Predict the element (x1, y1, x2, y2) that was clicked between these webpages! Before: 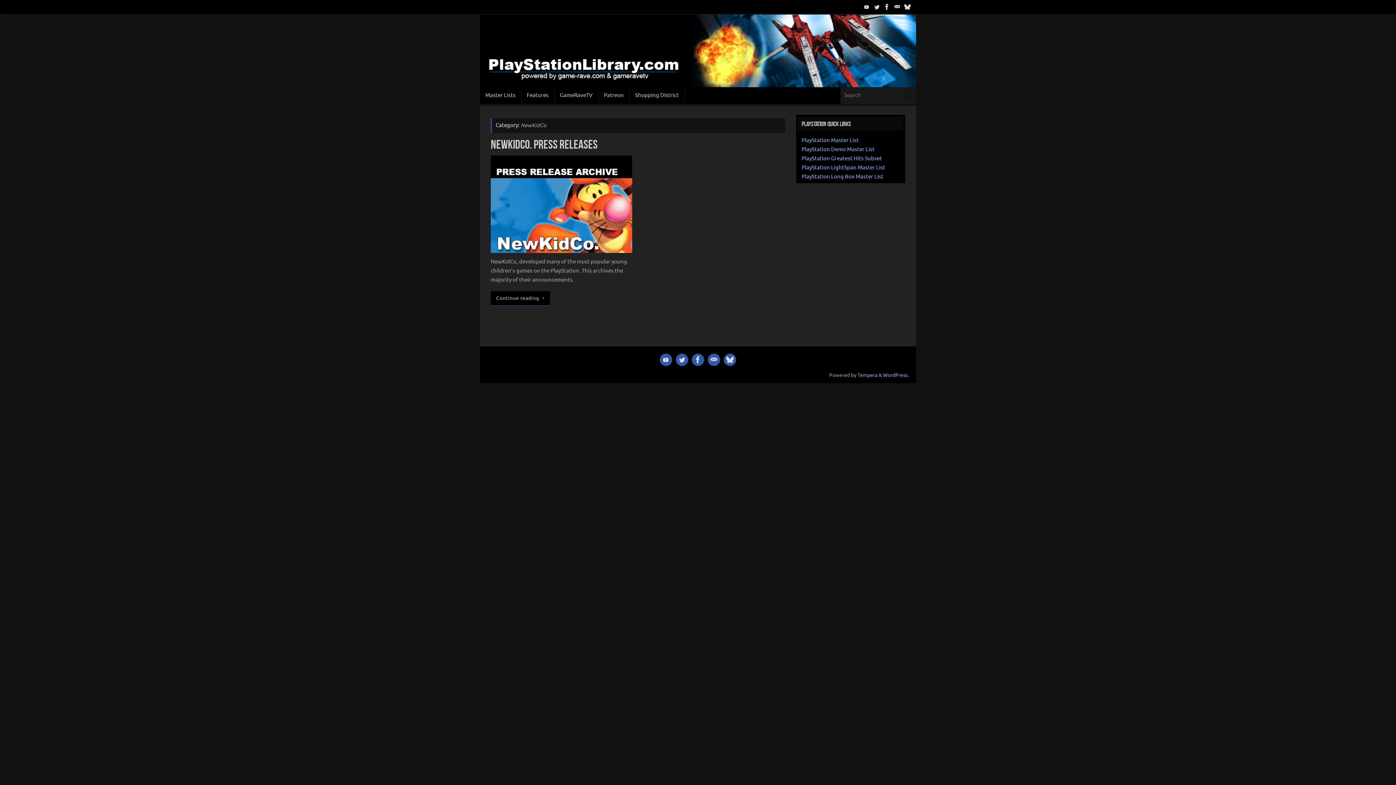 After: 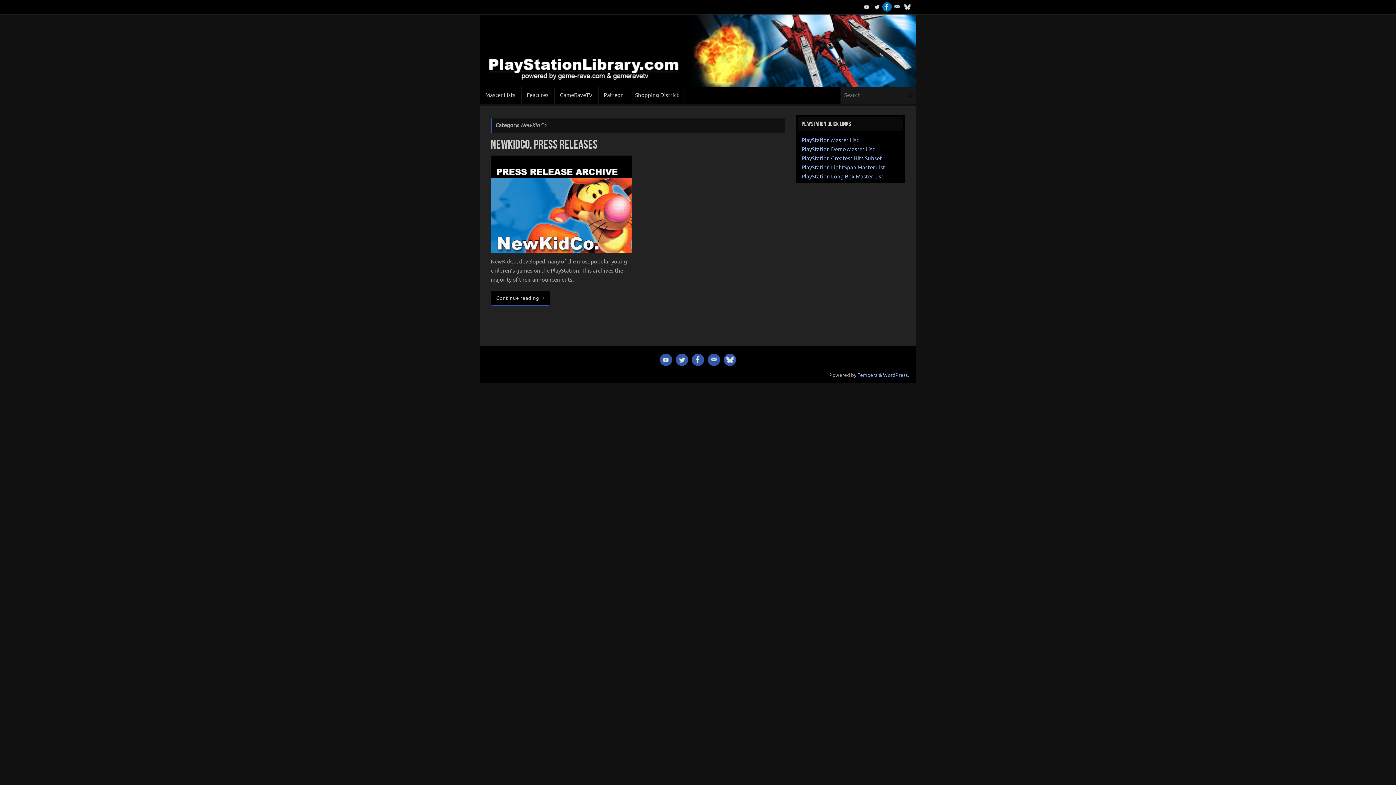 Action: bbox: (882, 1, 892, 12)